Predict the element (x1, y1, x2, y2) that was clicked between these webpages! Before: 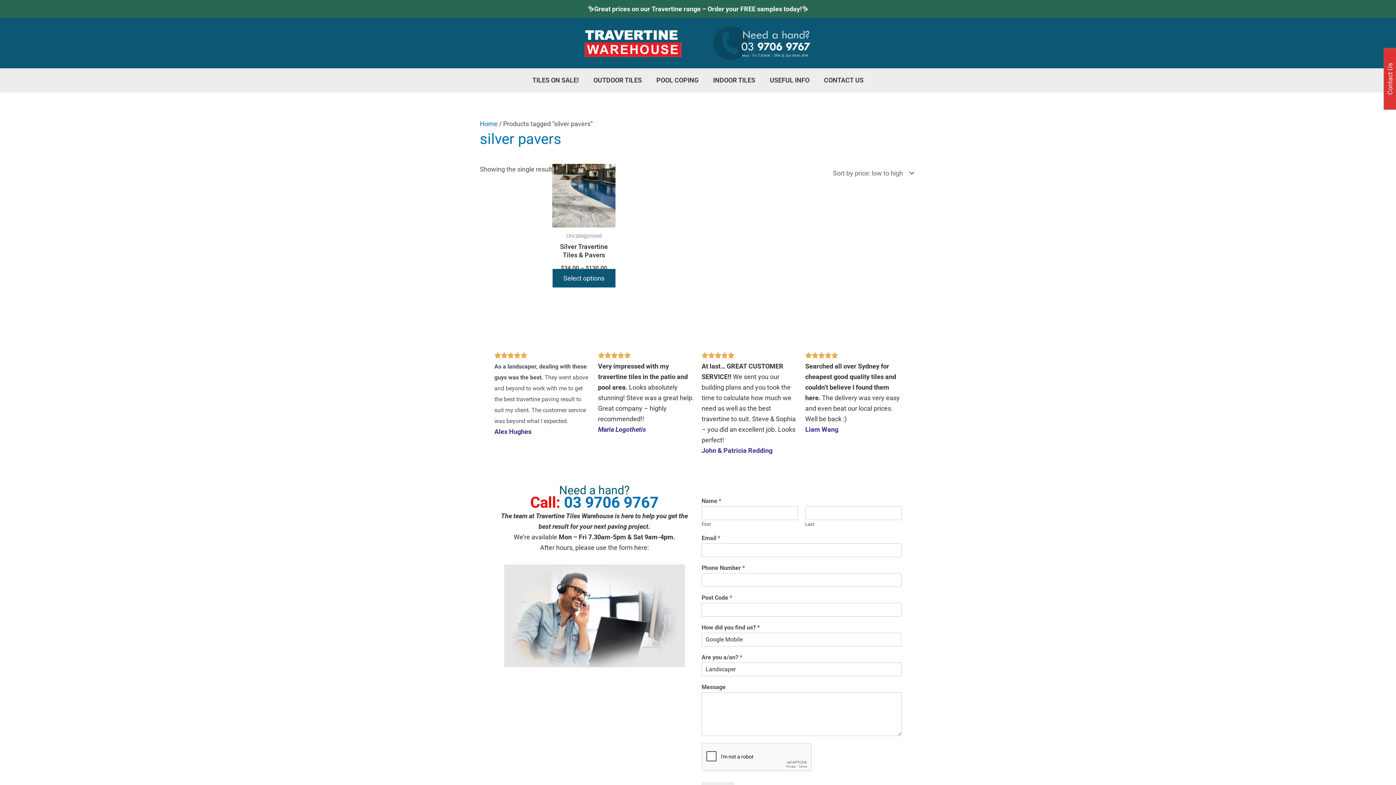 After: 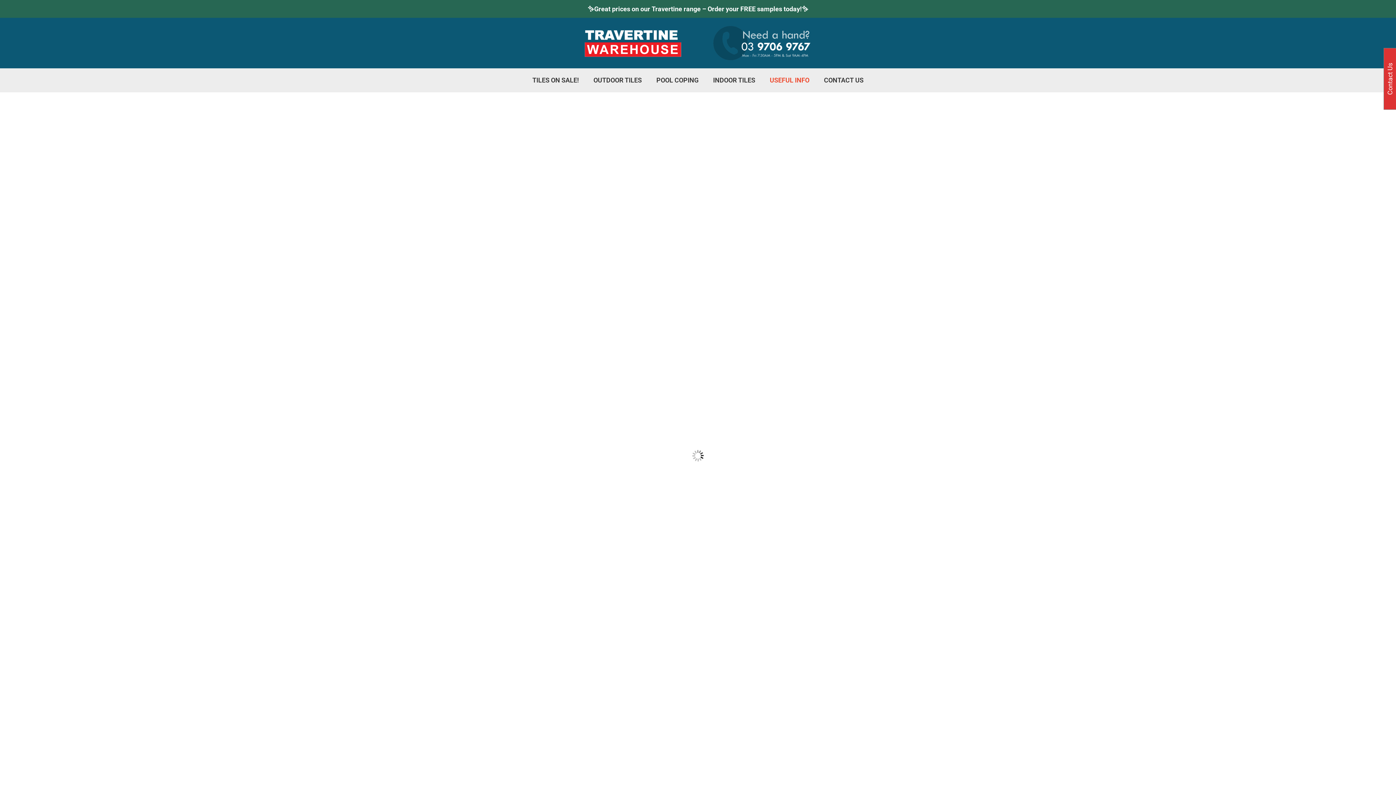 Action: bbox: (762, 72, 816, 88) label: USEFUL INFO